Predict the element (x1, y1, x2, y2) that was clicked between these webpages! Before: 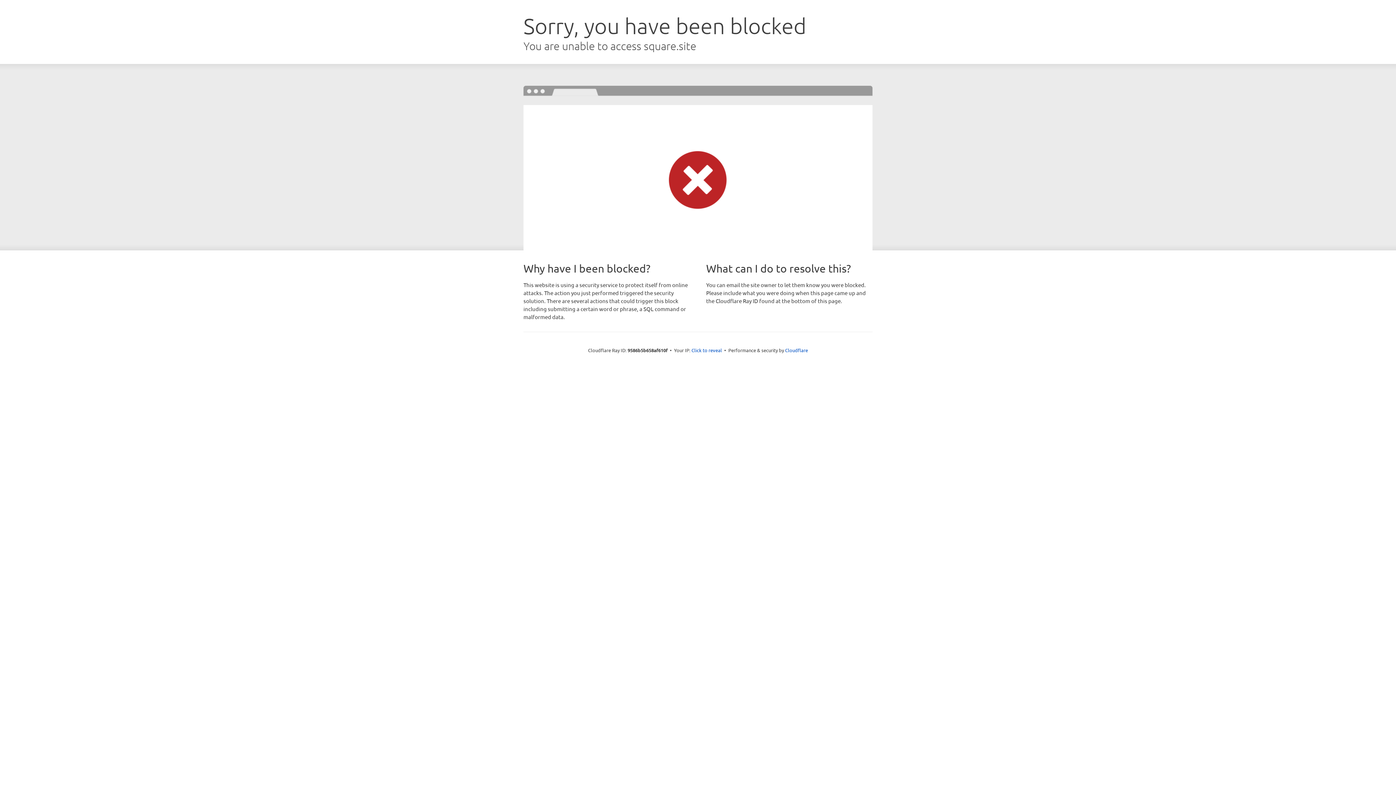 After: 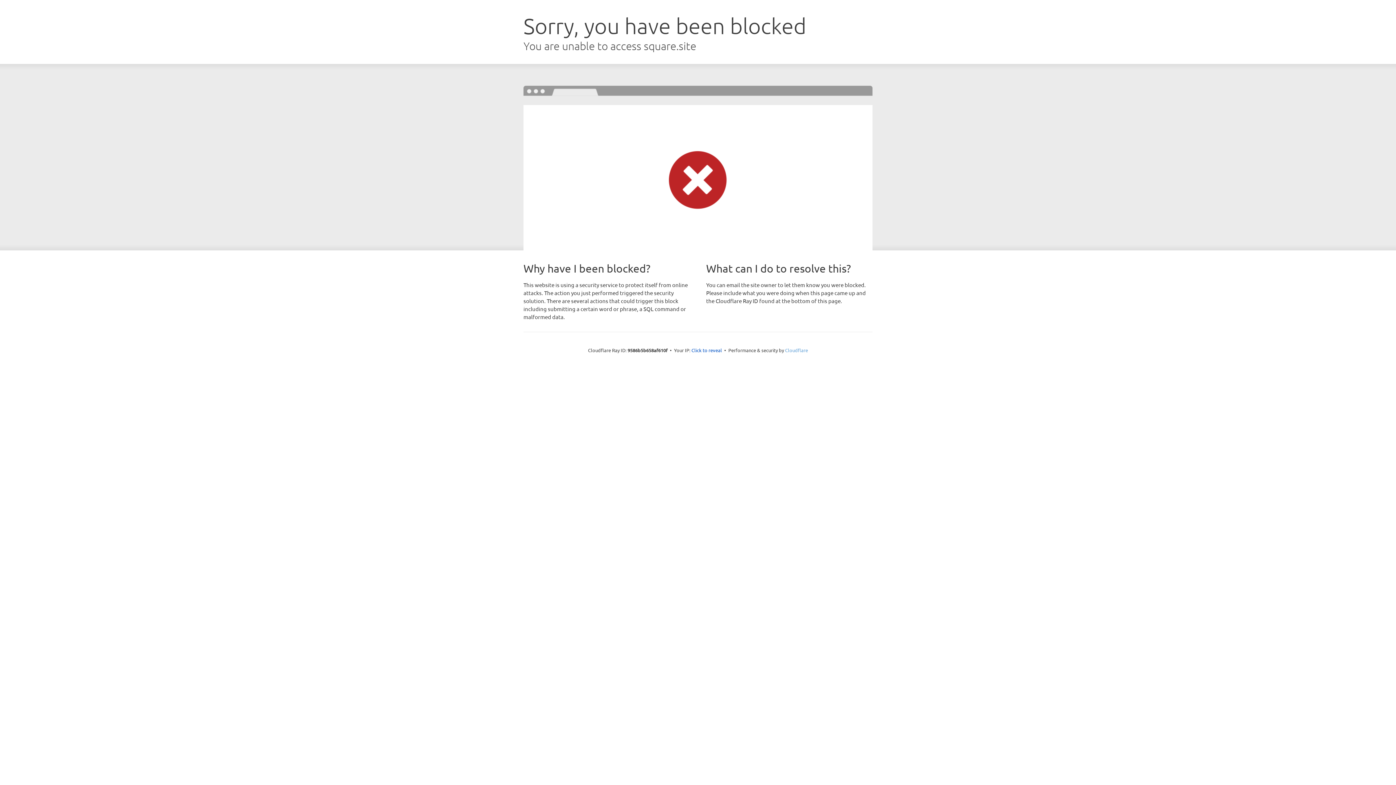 Action: bbox: (785, 347, 808, 353) label: Cloudflare